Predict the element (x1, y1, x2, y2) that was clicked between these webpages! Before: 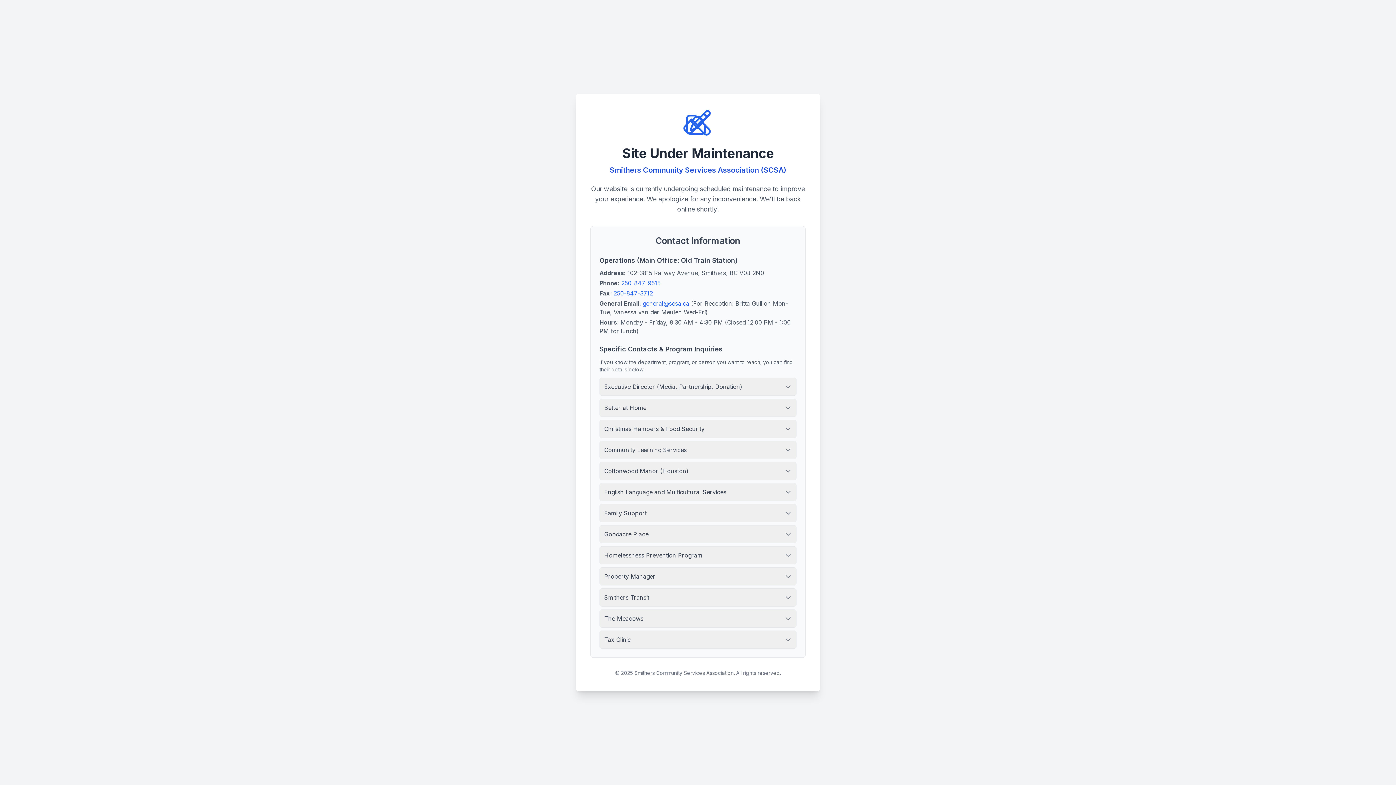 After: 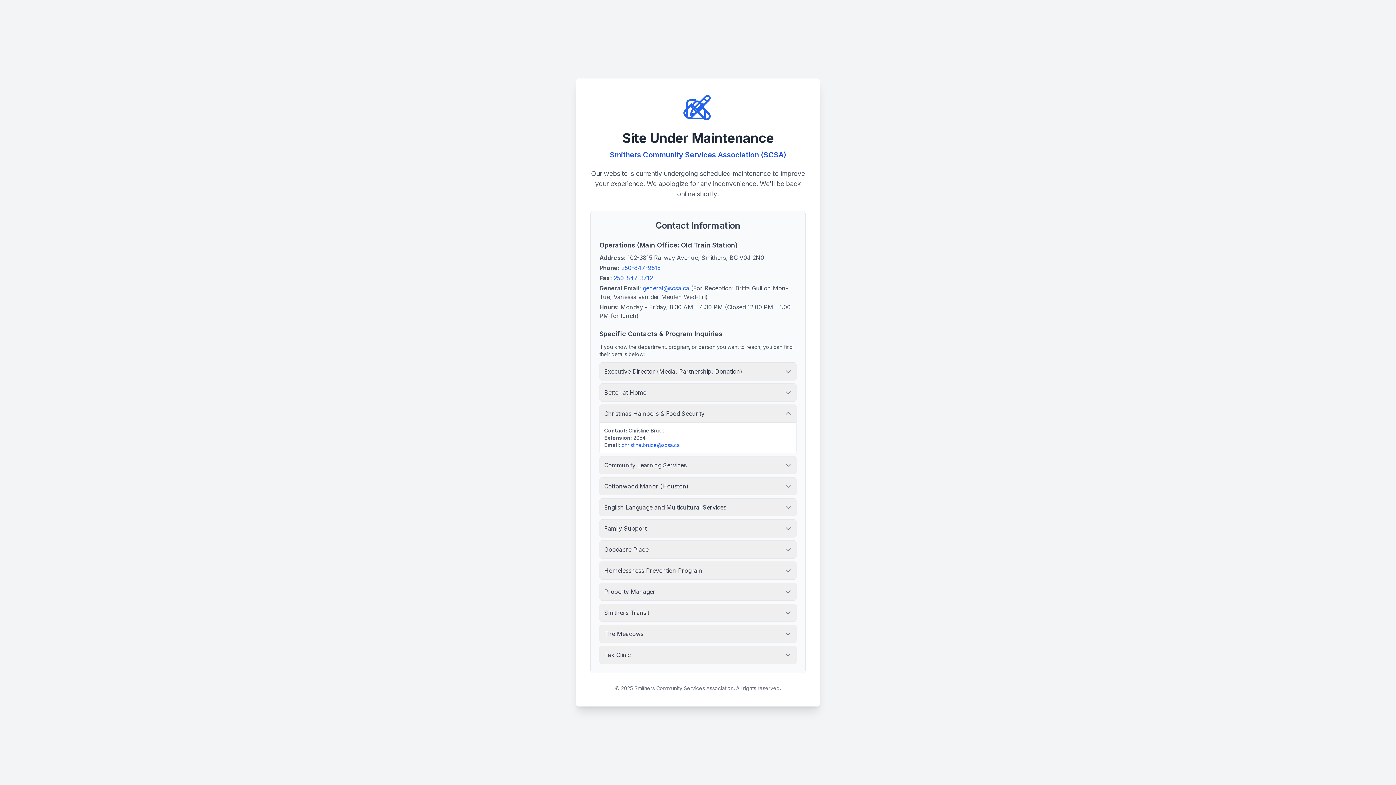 Action: label: Christmas Hampers & Food Security bbox: (600, 420, 796, 437)